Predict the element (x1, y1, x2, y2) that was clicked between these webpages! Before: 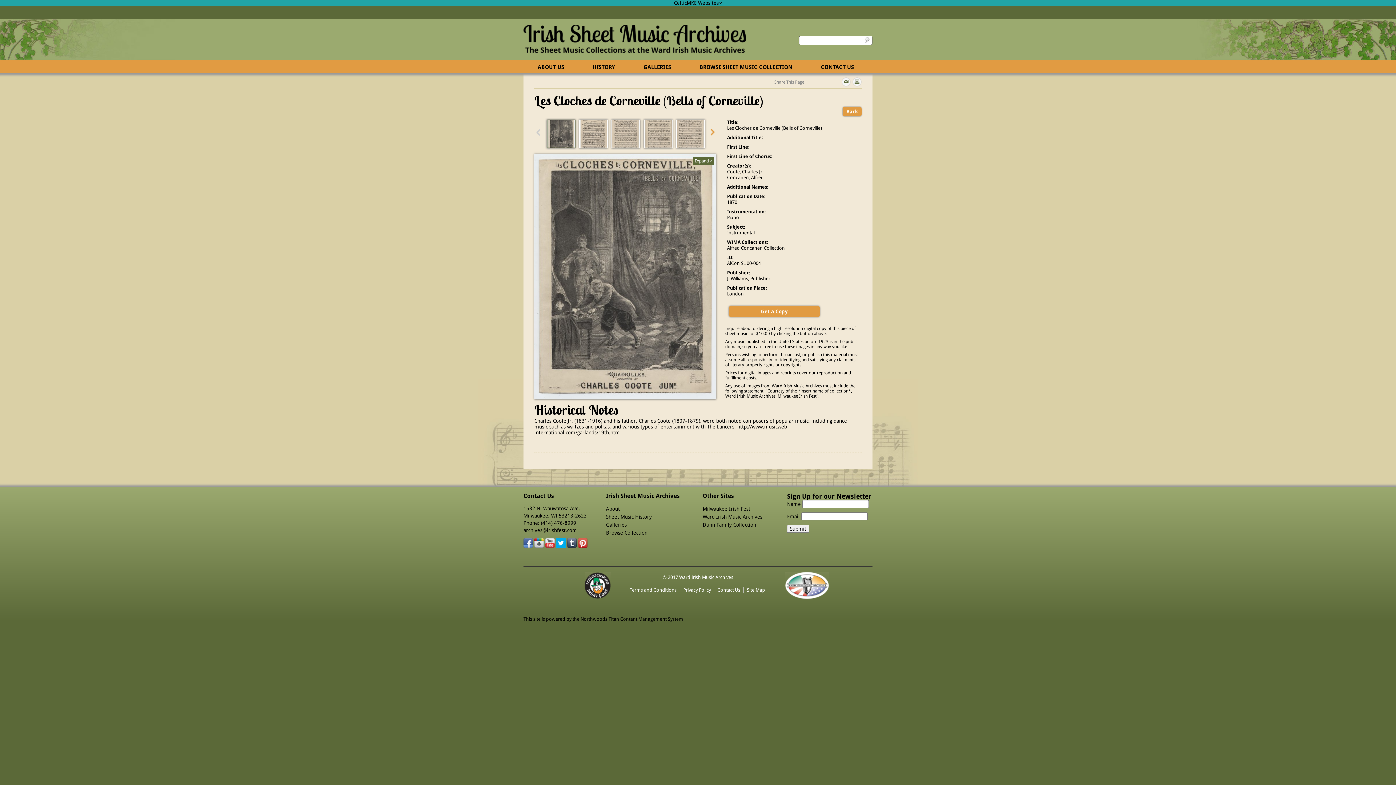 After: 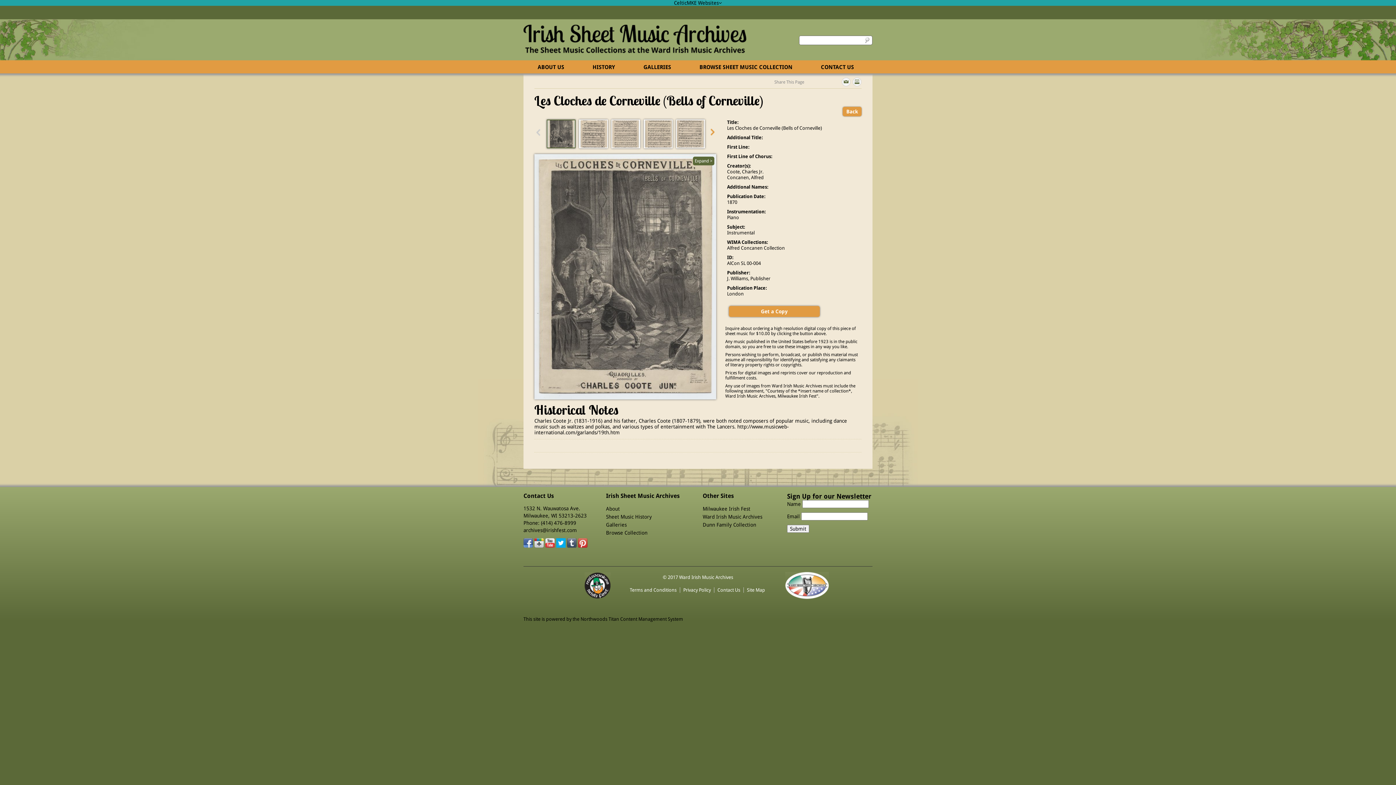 Action: bbox: (677, 120, 704, 147)